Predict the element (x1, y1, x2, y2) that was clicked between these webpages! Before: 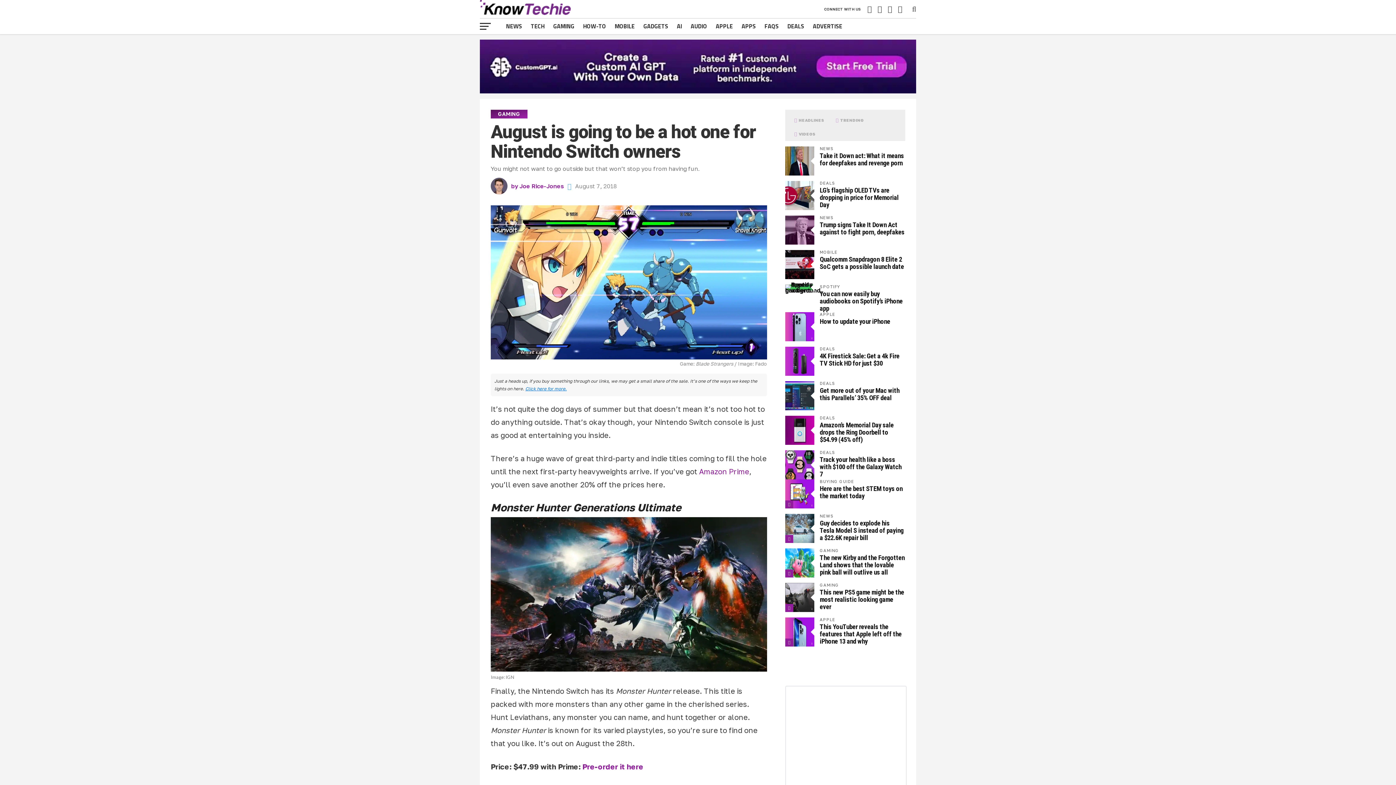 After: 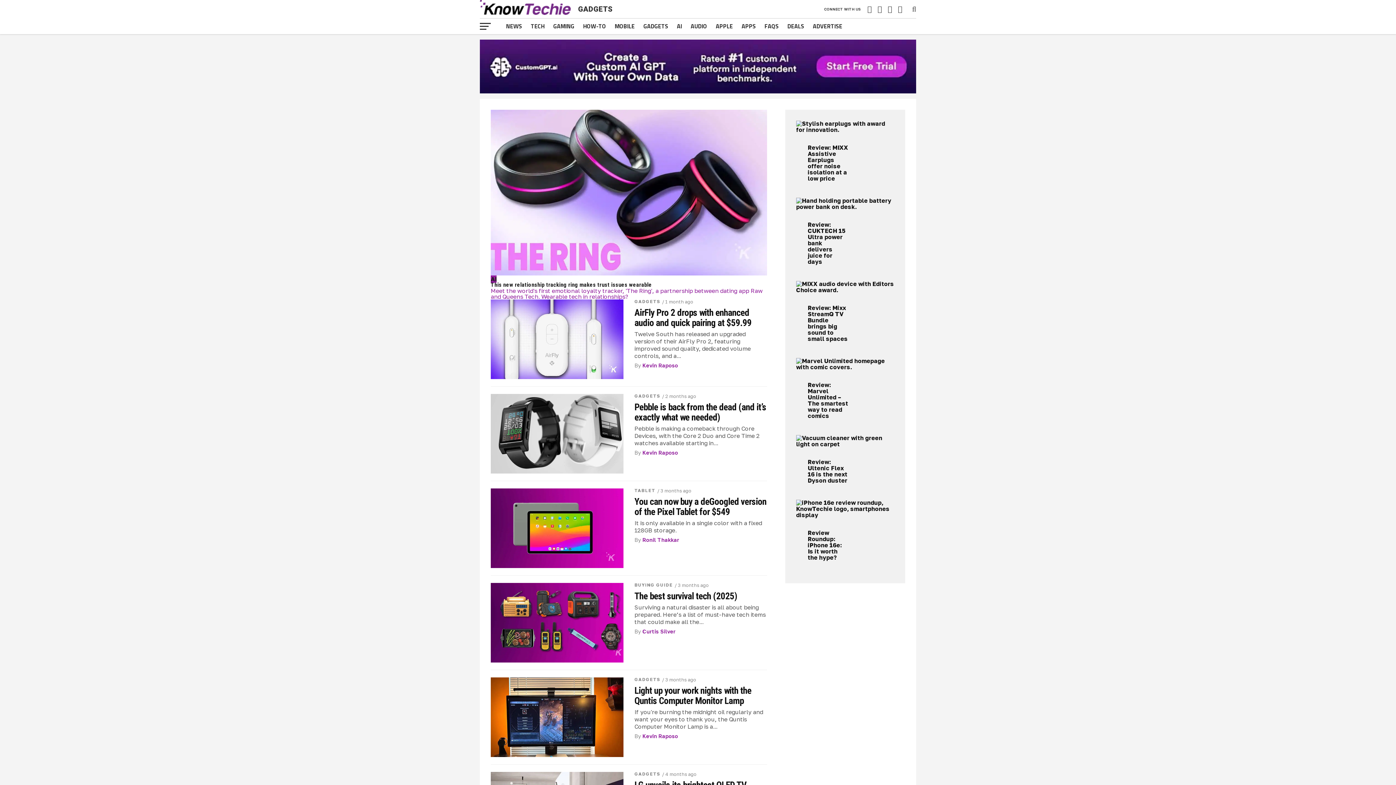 Action: bbox: (639, 18, 672, 34) label: GADGETS